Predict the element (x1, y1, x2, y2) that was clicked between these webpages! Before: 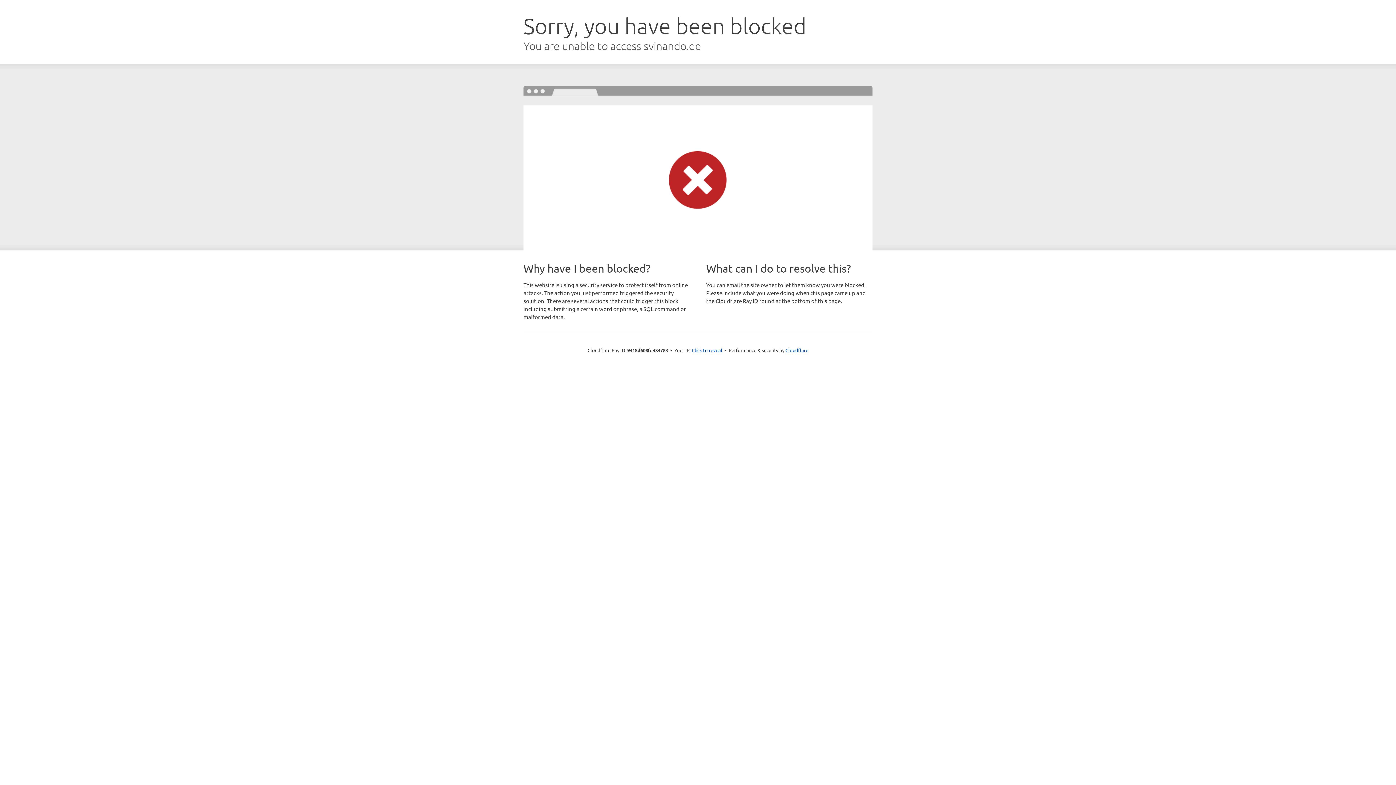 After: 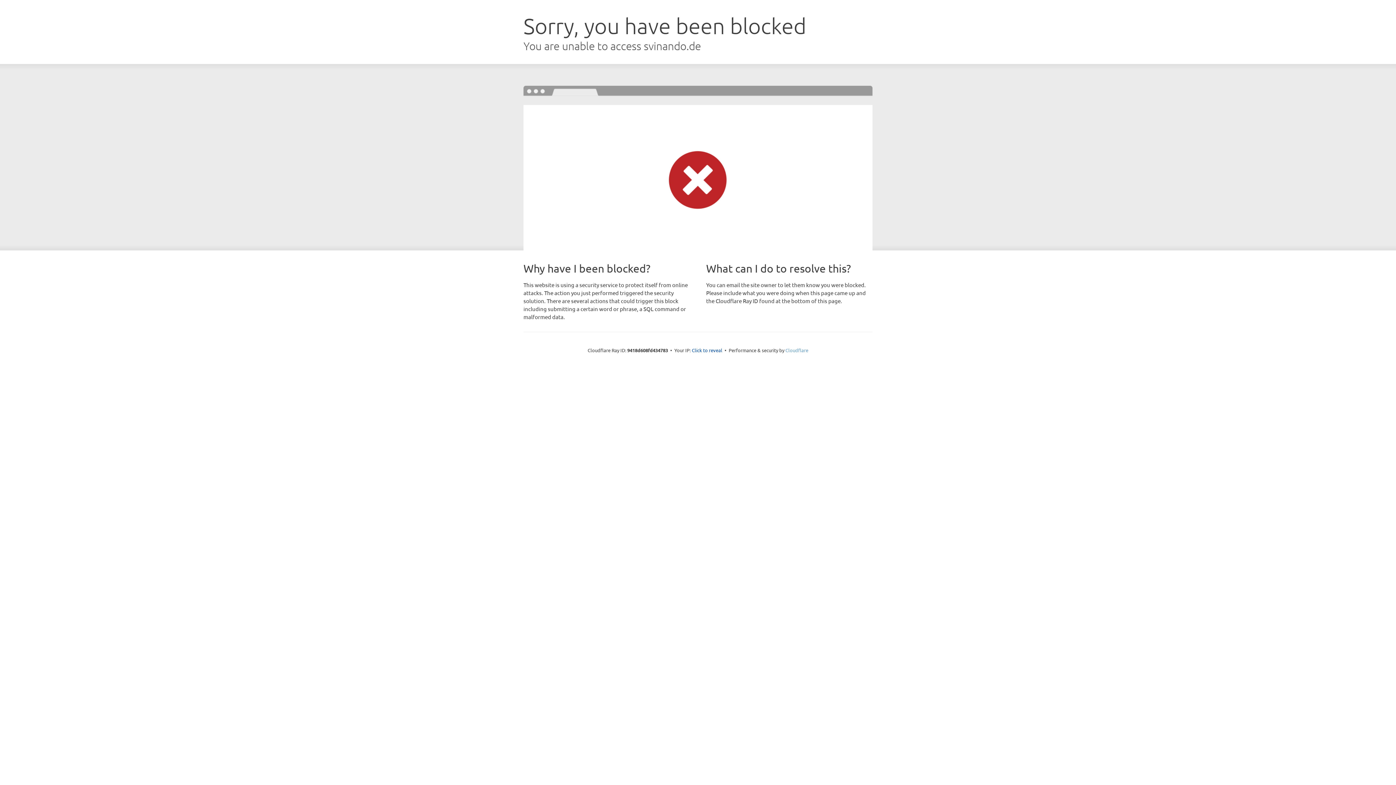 Action: bbox: (785, 347, 808, 353) label: Cloudflare